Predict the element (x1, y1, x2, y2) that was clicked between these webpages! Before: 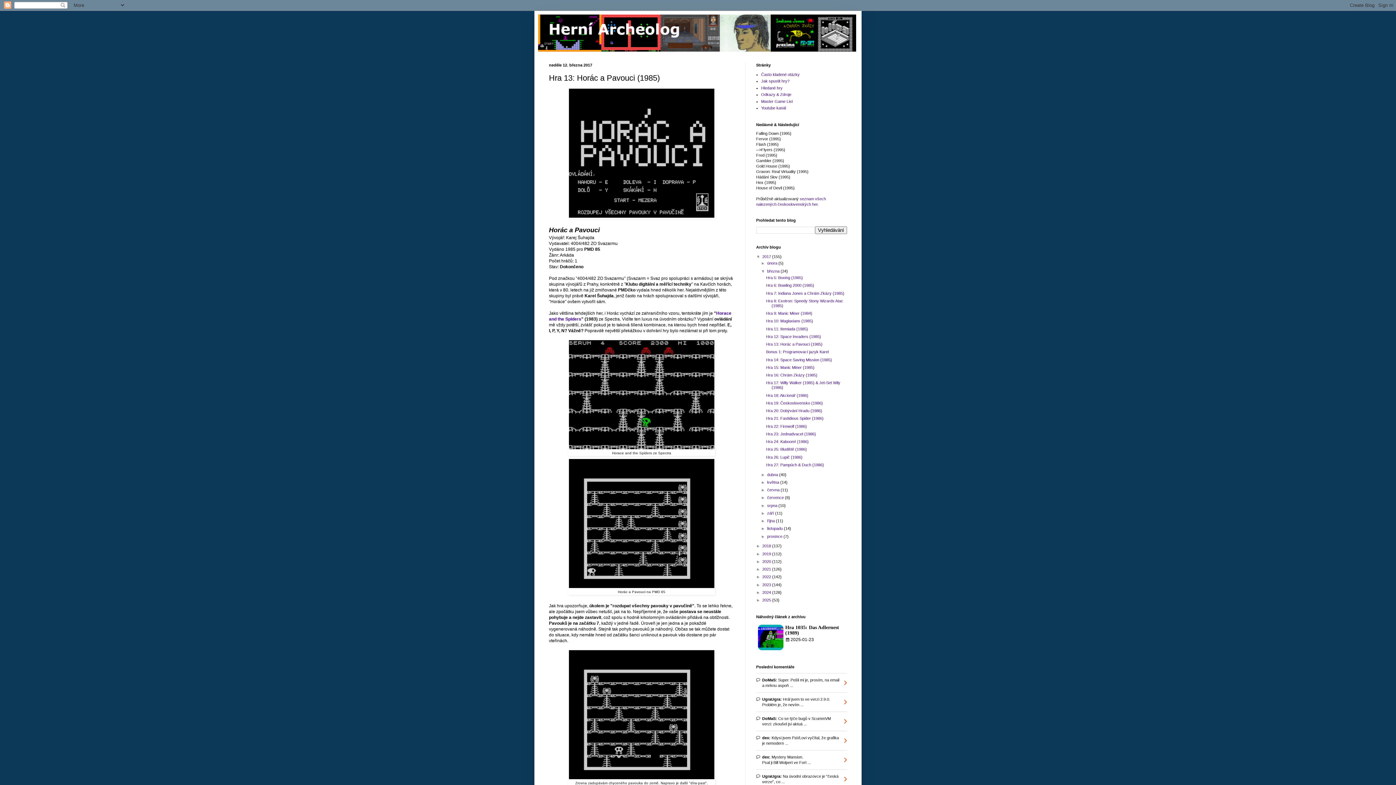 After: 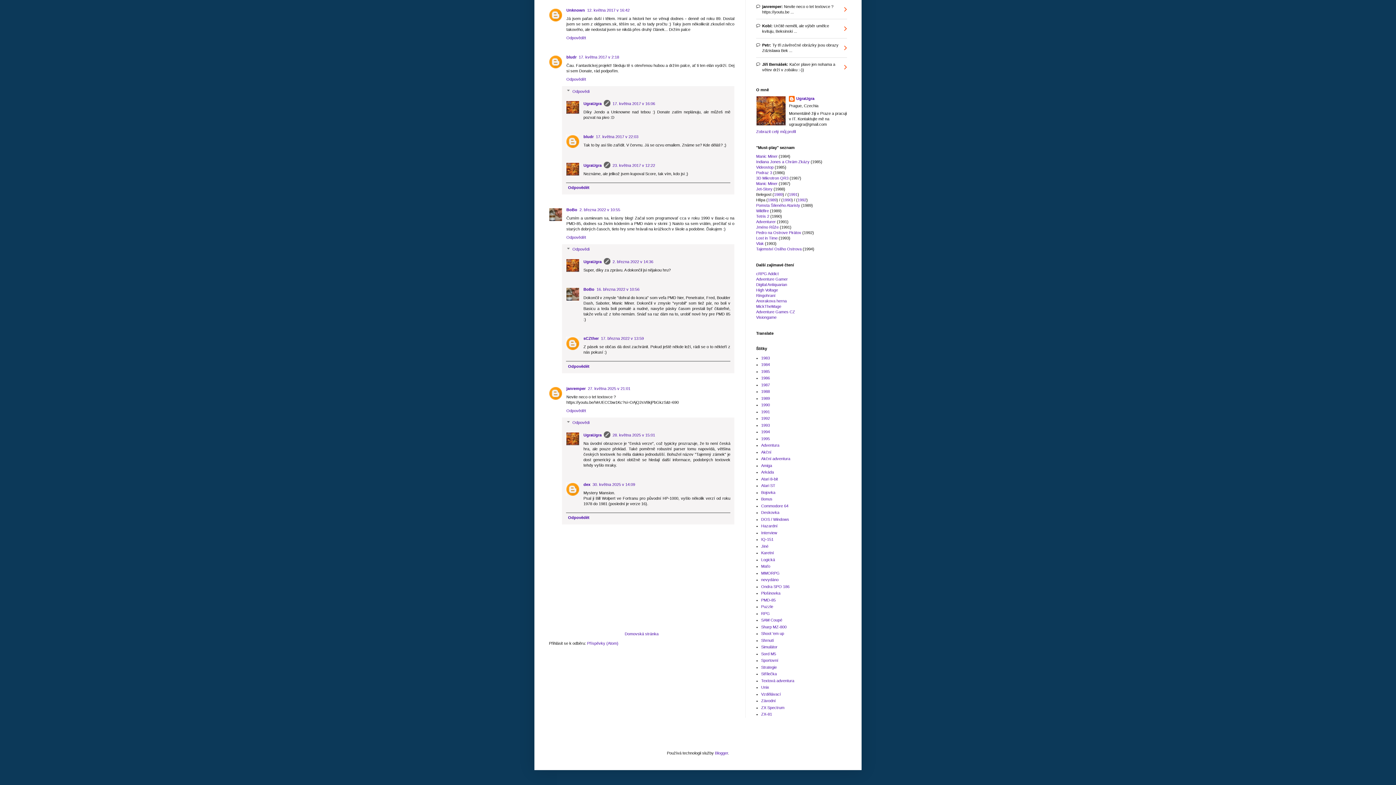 Action: label: UgraUgra: Na úvodní obrazovce je "česká verze", co ... bbox: (756, 769, 847, 789)